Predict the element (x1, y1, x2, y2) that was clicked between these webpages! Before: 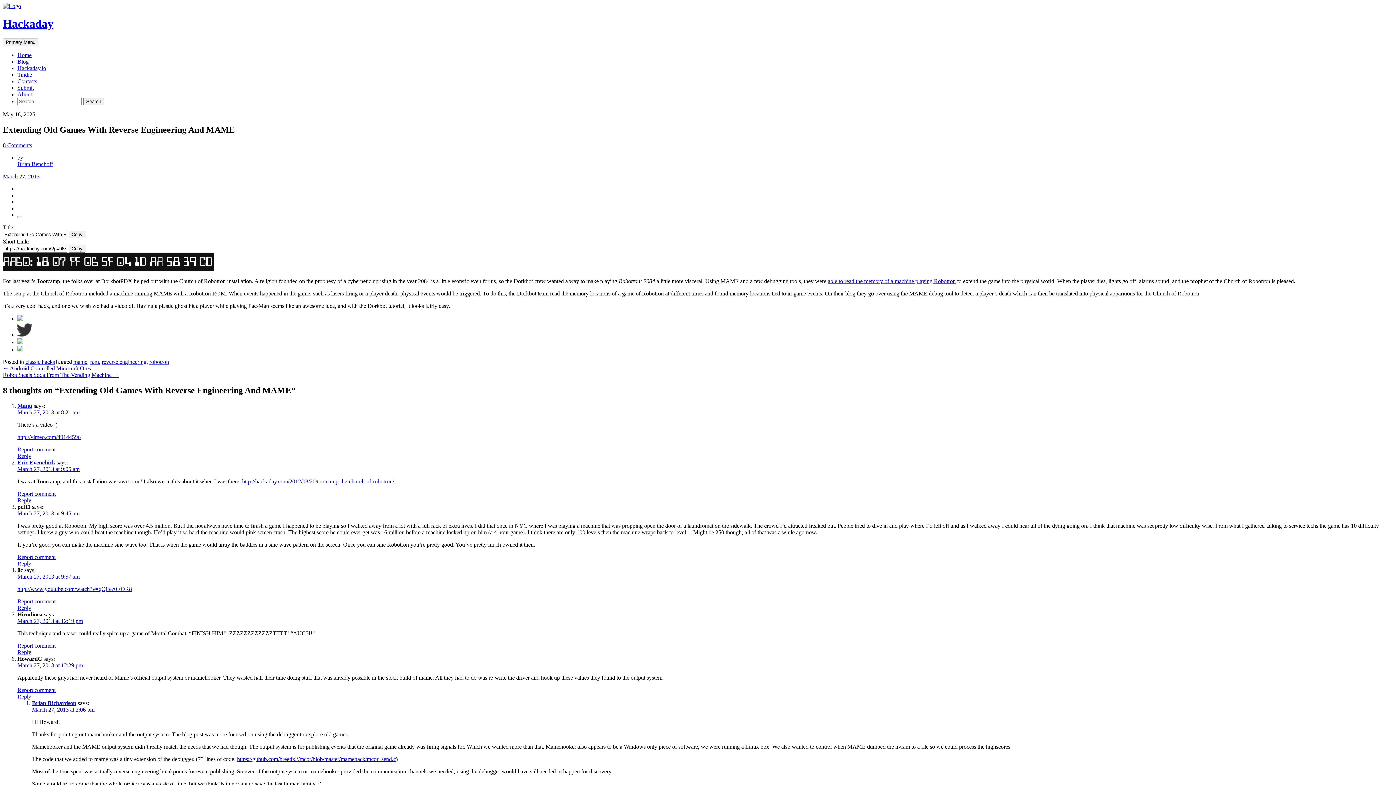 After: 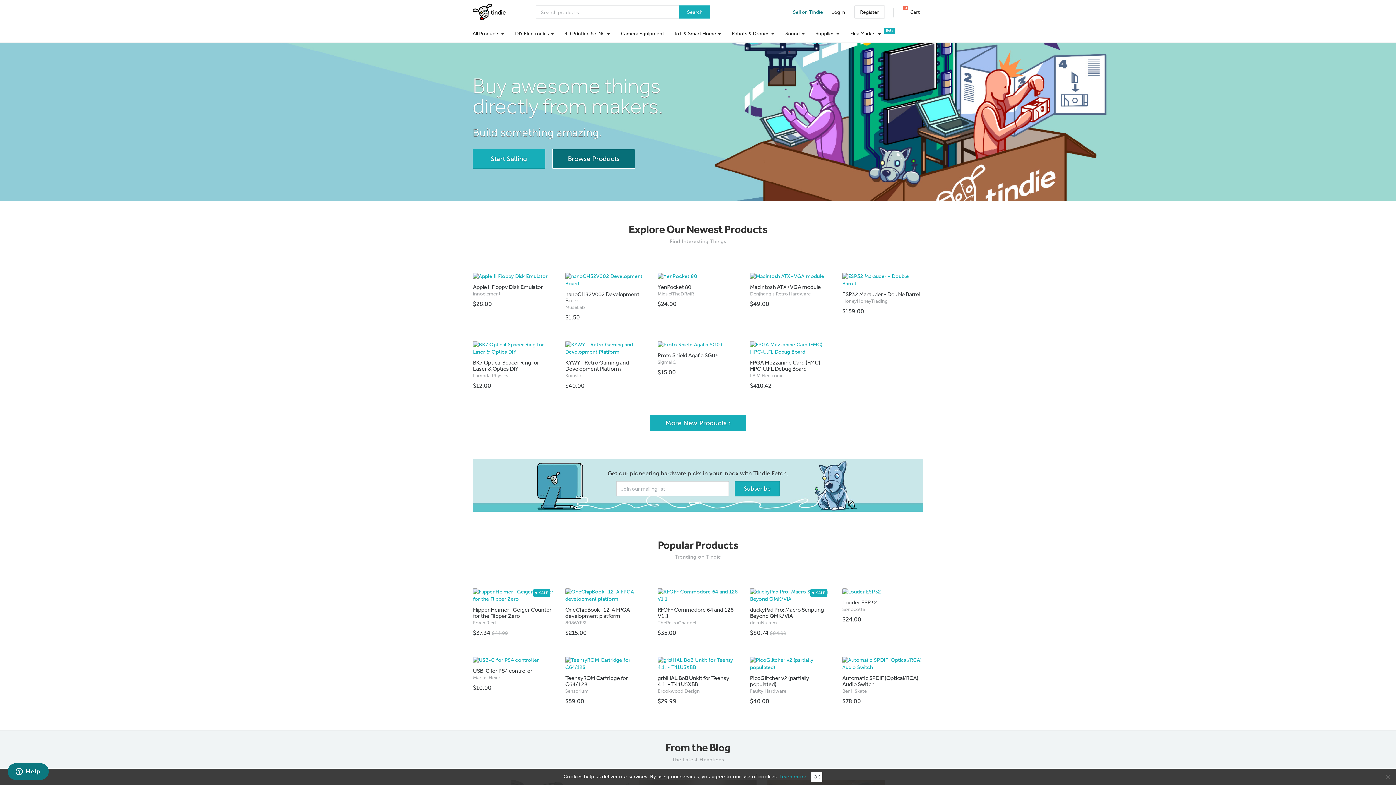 Action: bbox: (17, 71, 32, 77) label: Tindie